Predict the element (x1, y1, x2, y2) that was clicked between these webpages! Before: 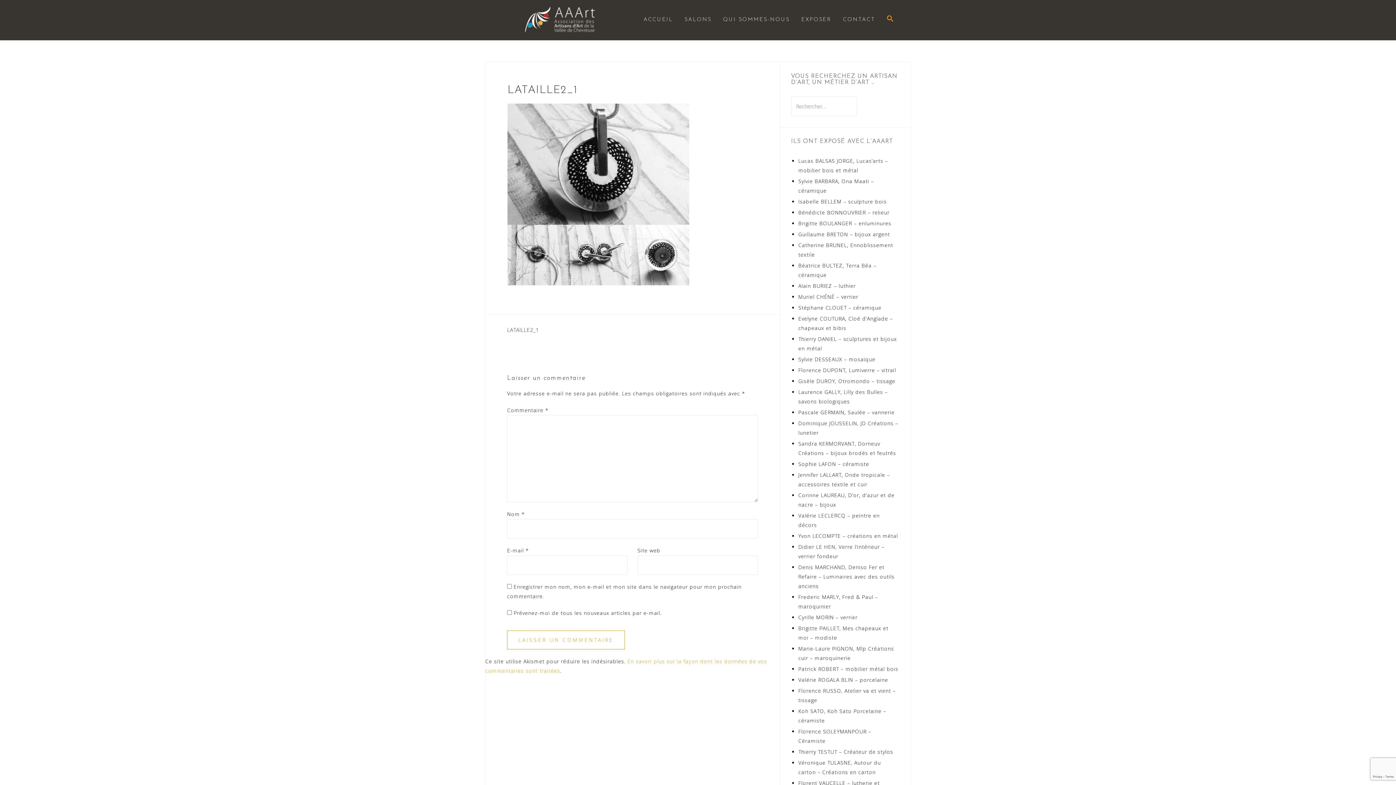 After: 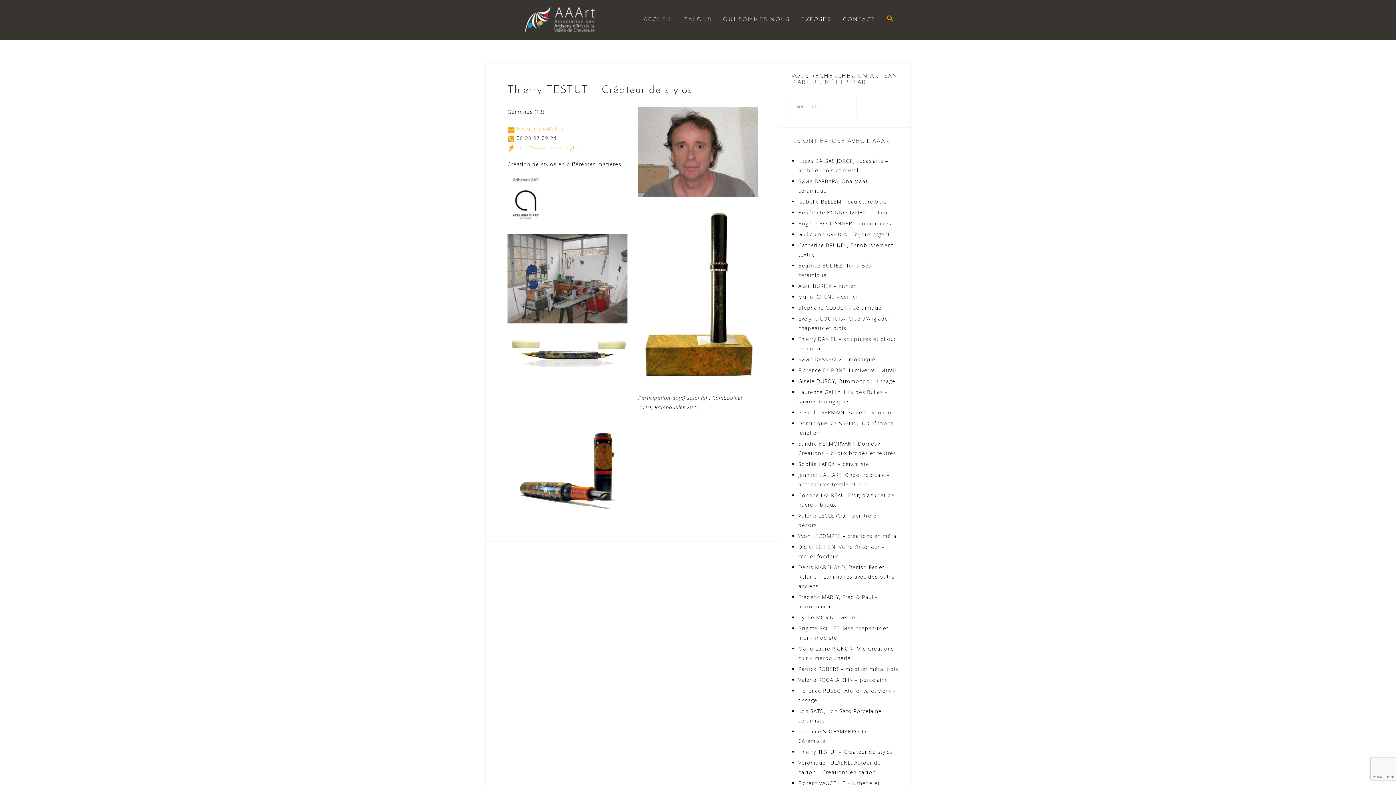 Action: label: Thierry TESTUT – Créateur de stylos bbox: (798, 748, 893, 755)